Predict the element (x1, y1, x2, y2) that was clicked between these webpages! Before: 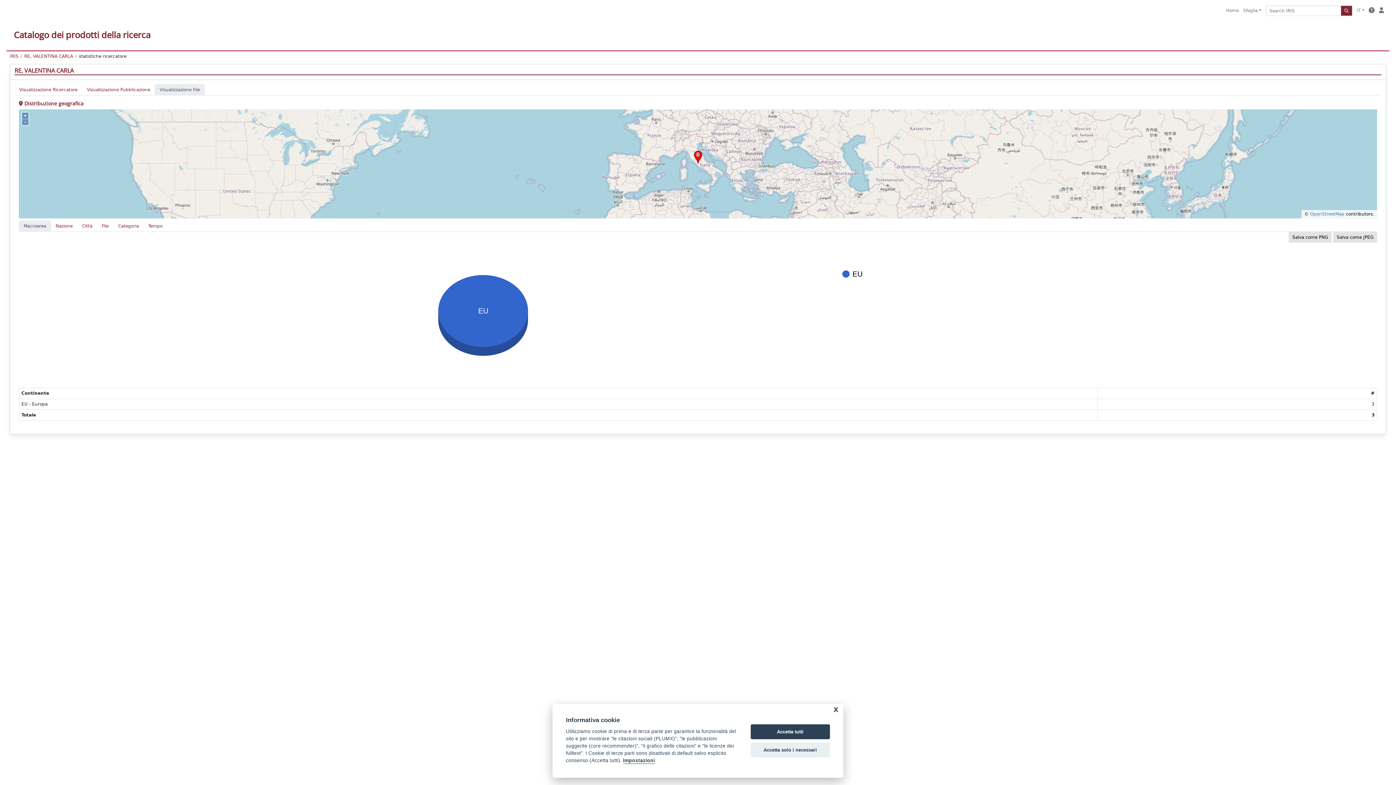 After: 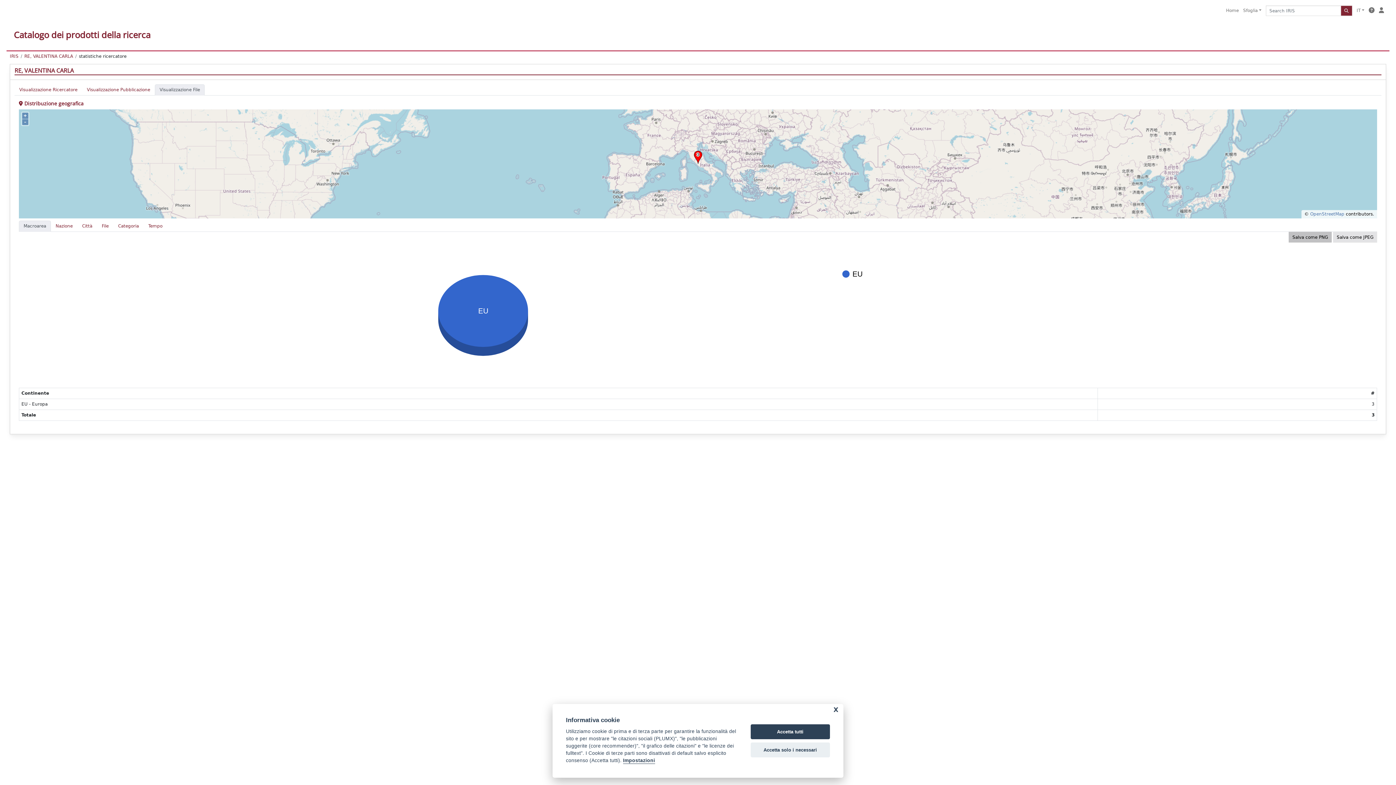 Action: label: Salva come PNG bbox: (1289, 232, 1332, 242)